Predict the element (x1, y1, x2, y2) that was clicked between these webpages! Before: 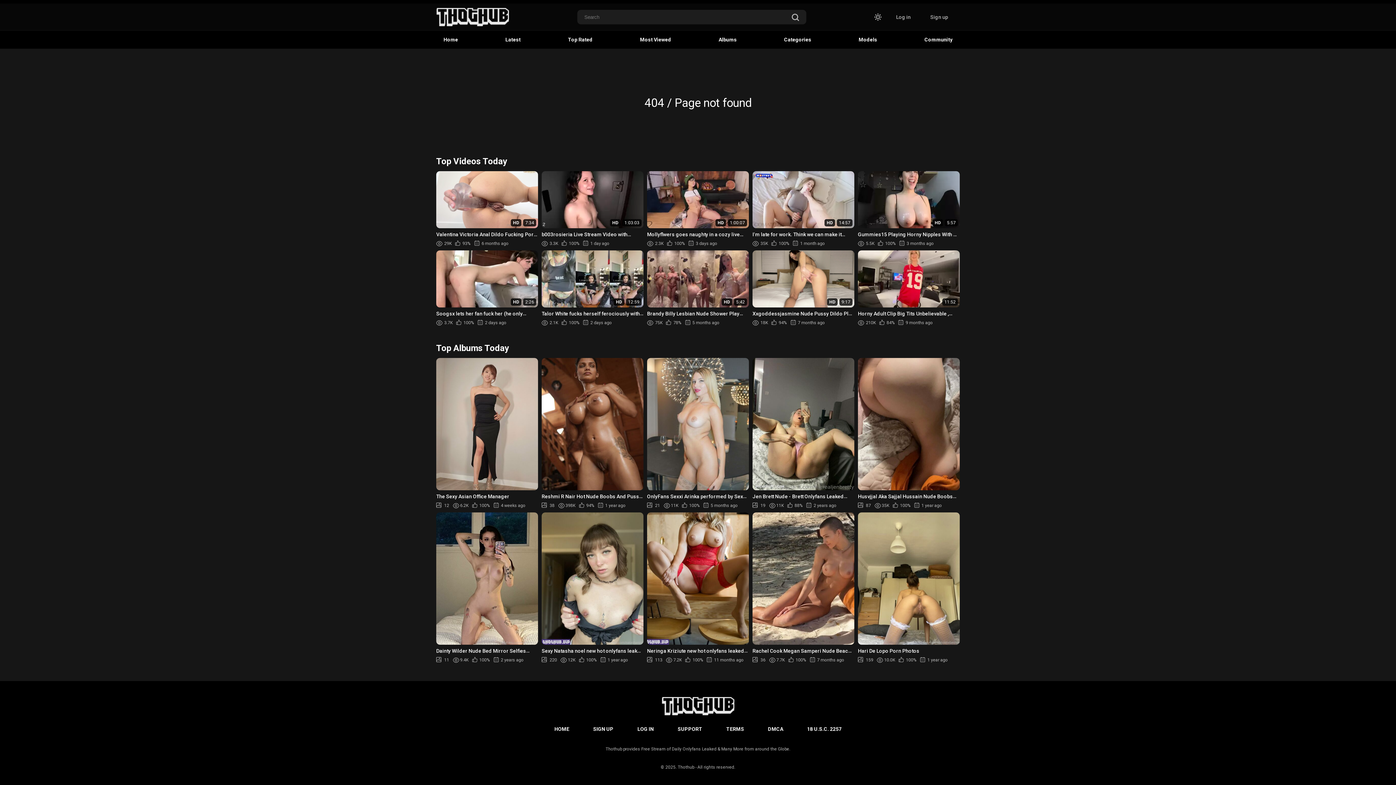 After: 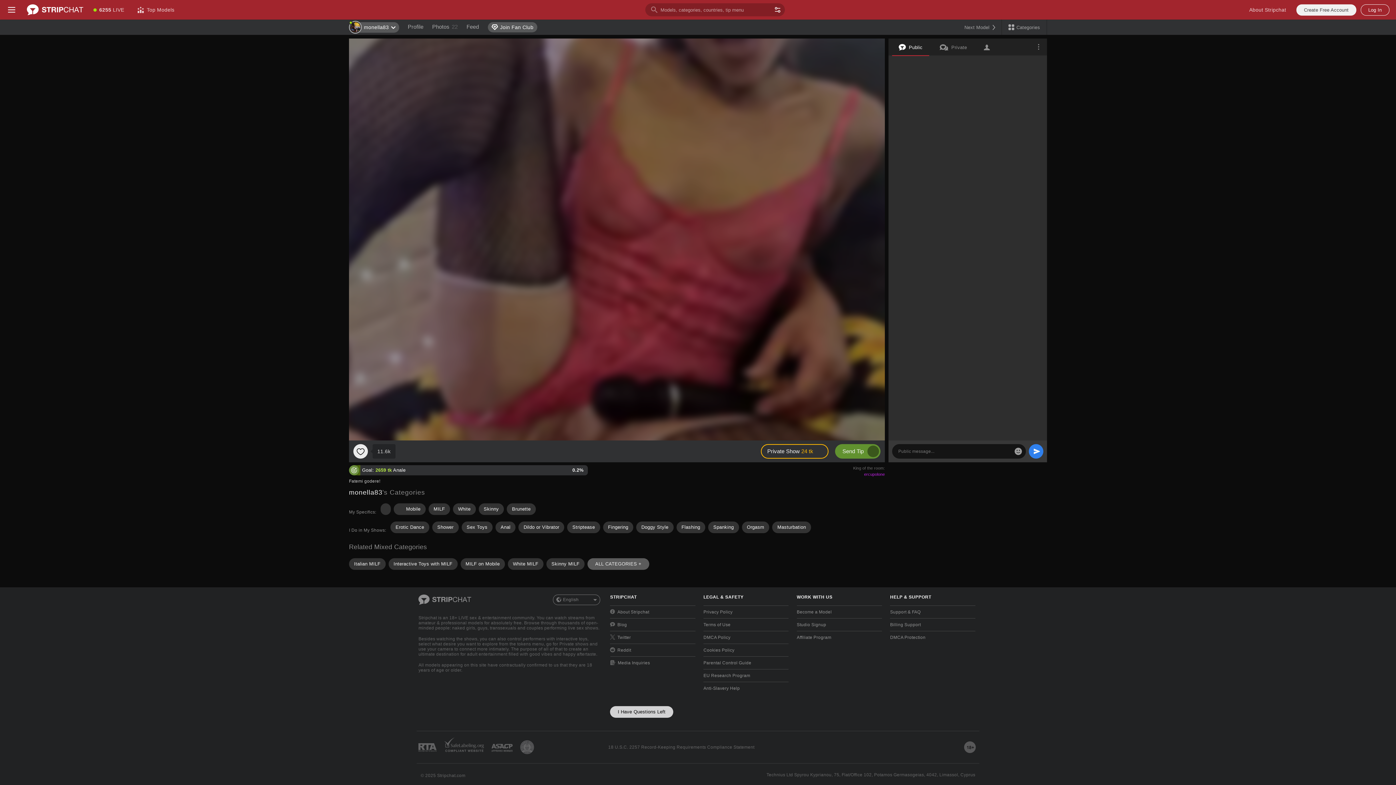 Action: label: DMCA bbox: (766, 723, 785, 734)